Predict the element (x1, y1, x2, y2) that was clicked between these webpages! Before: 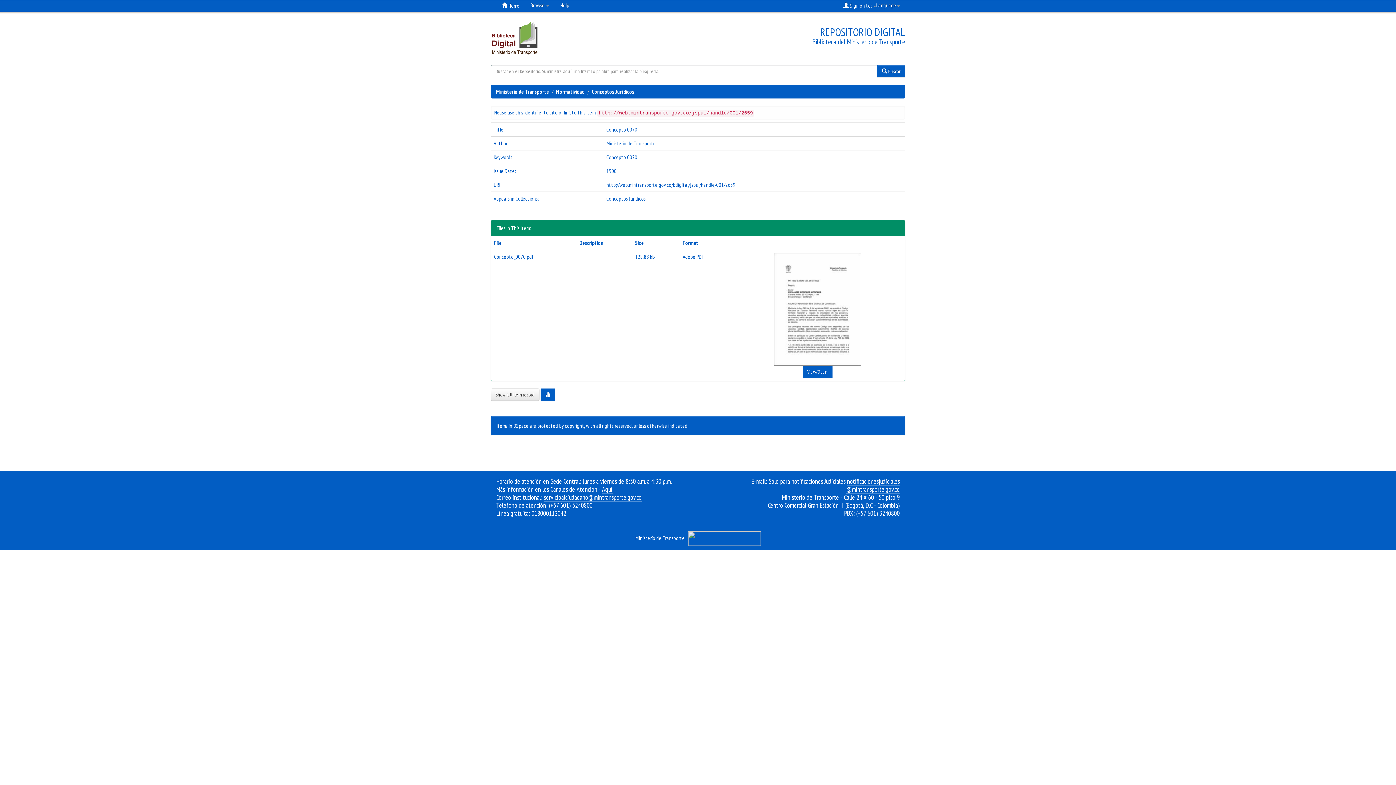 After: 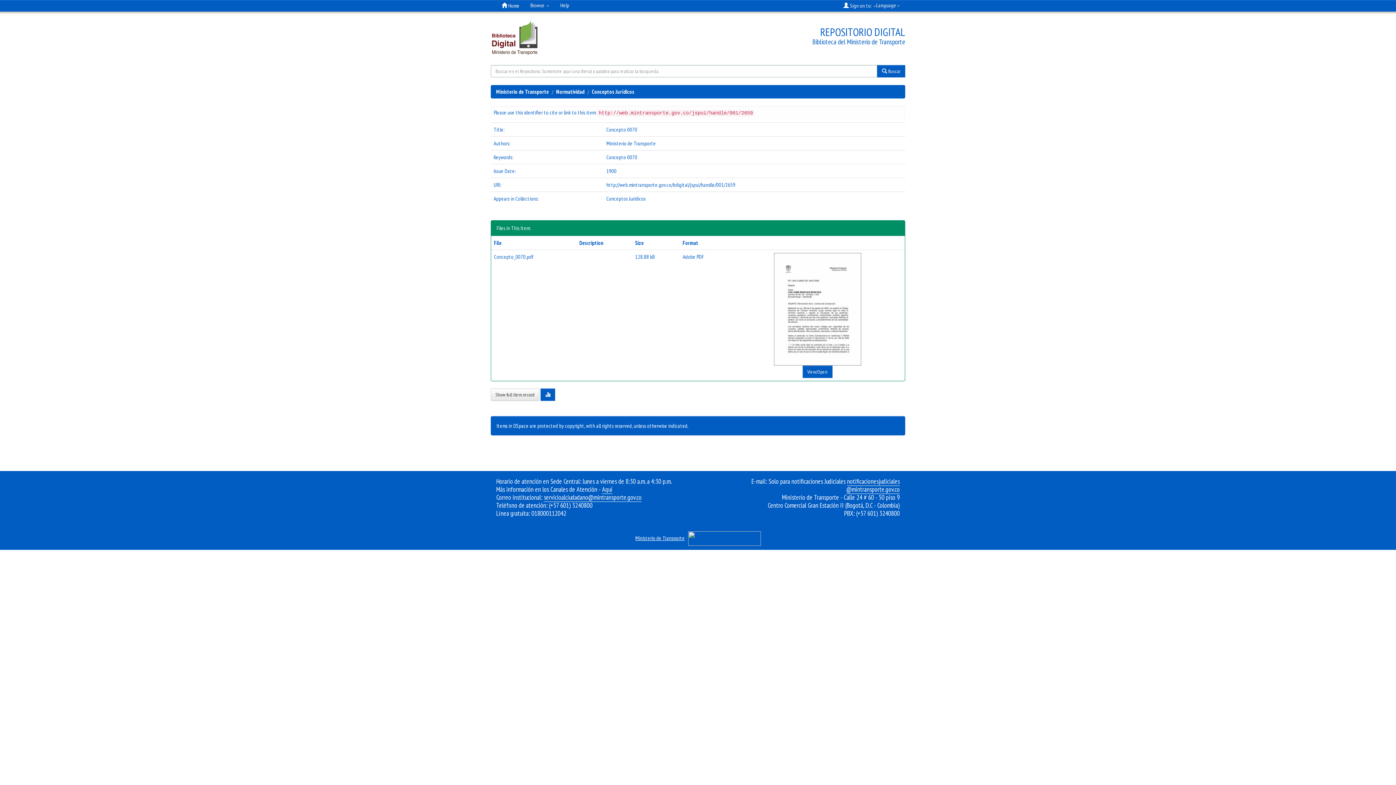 Action: bbox: (635, 534, 684, 541) label: Ministerio de Transporte